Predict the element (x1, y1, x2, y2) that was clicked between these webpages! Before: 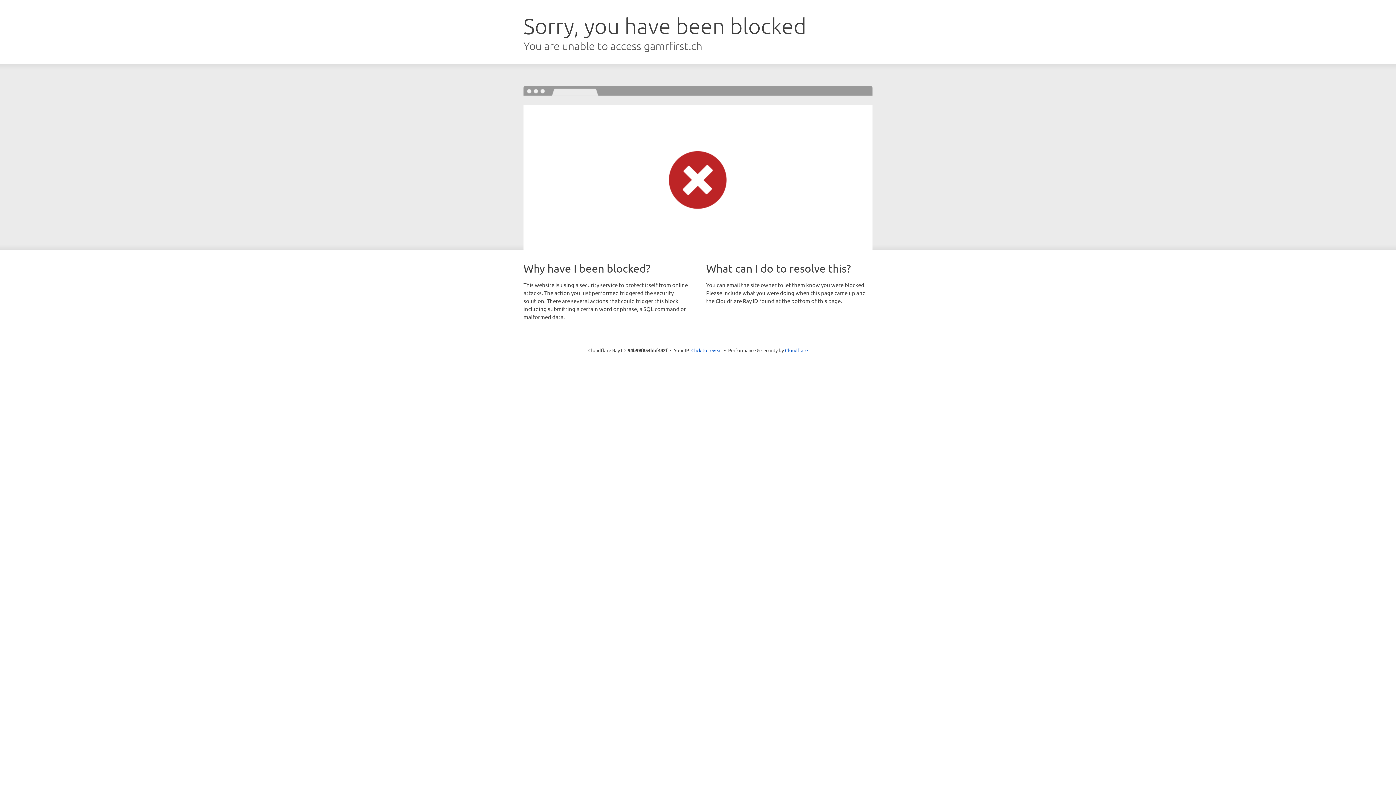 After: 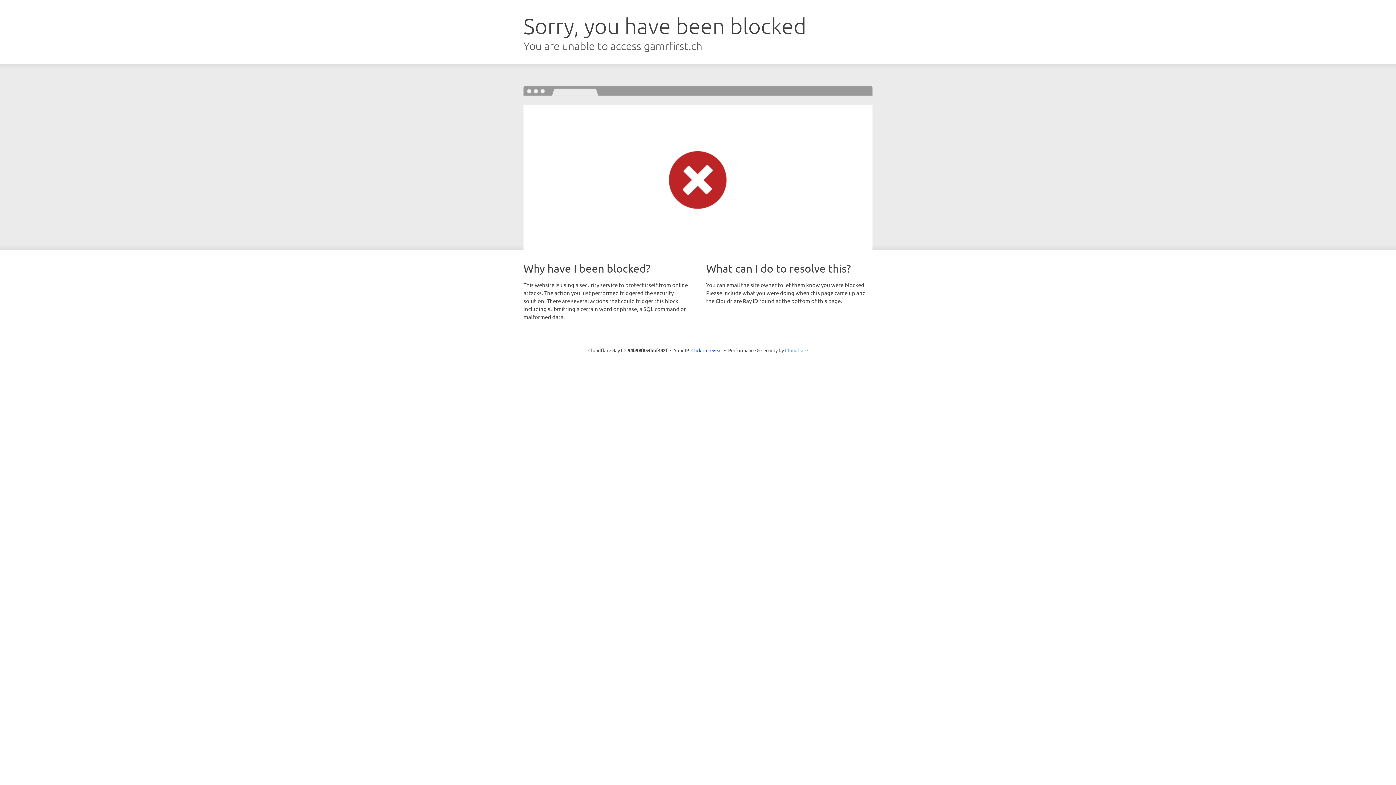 Action: label: Cloudflare bbox: (785, 347, 808, 353)